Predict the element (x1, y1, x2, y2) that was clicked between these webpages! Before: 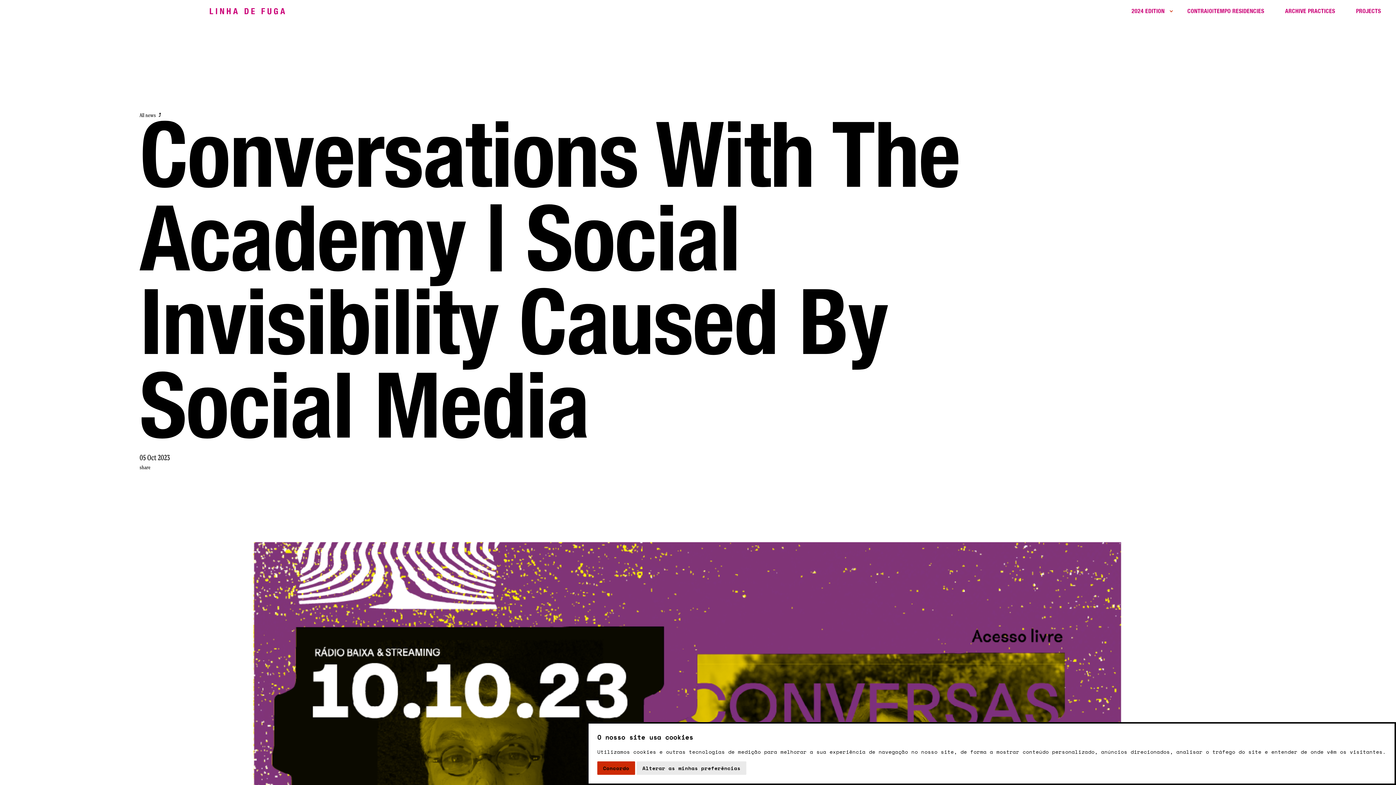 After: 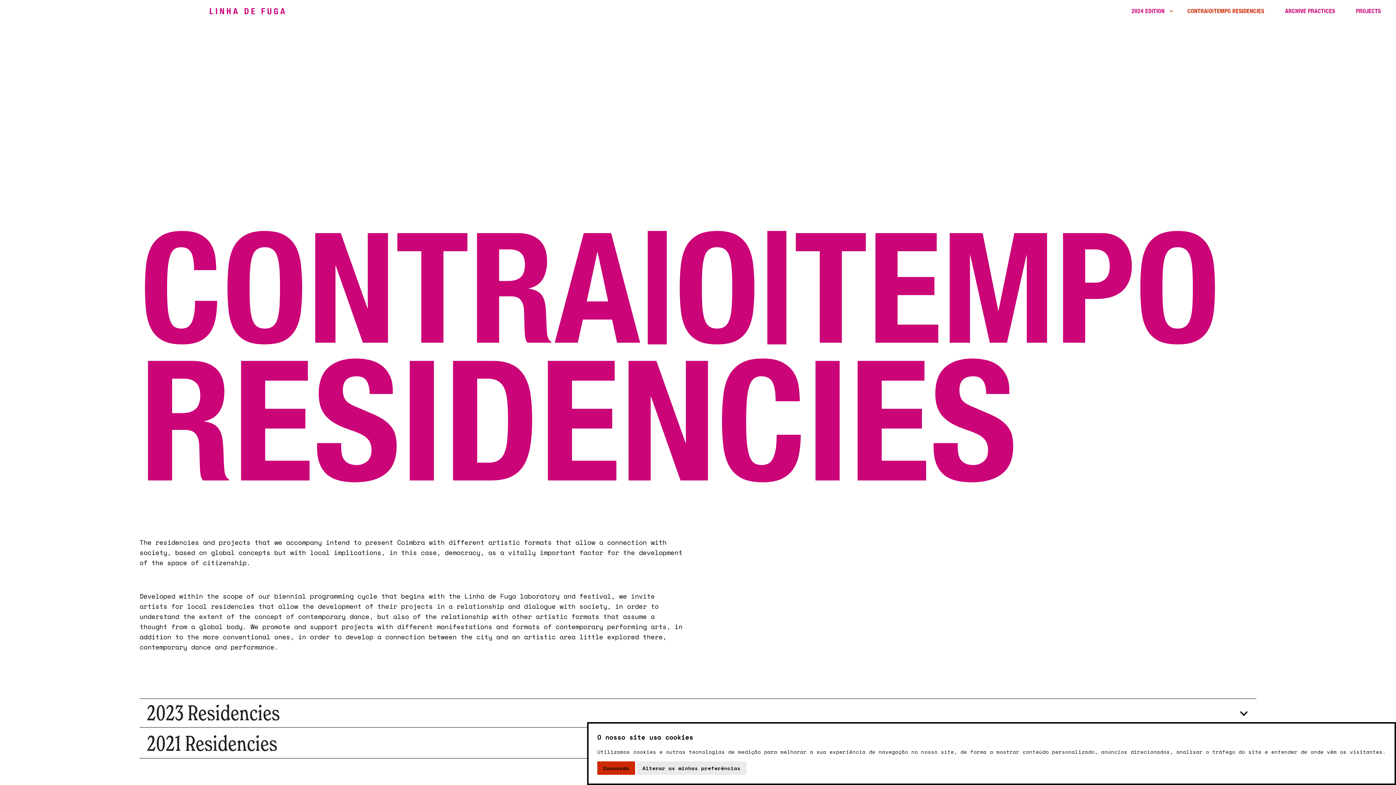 Action: bbox: (1187, 7, 1271, 14) label: CONTRA|O|TEMPO RESIDENCIES